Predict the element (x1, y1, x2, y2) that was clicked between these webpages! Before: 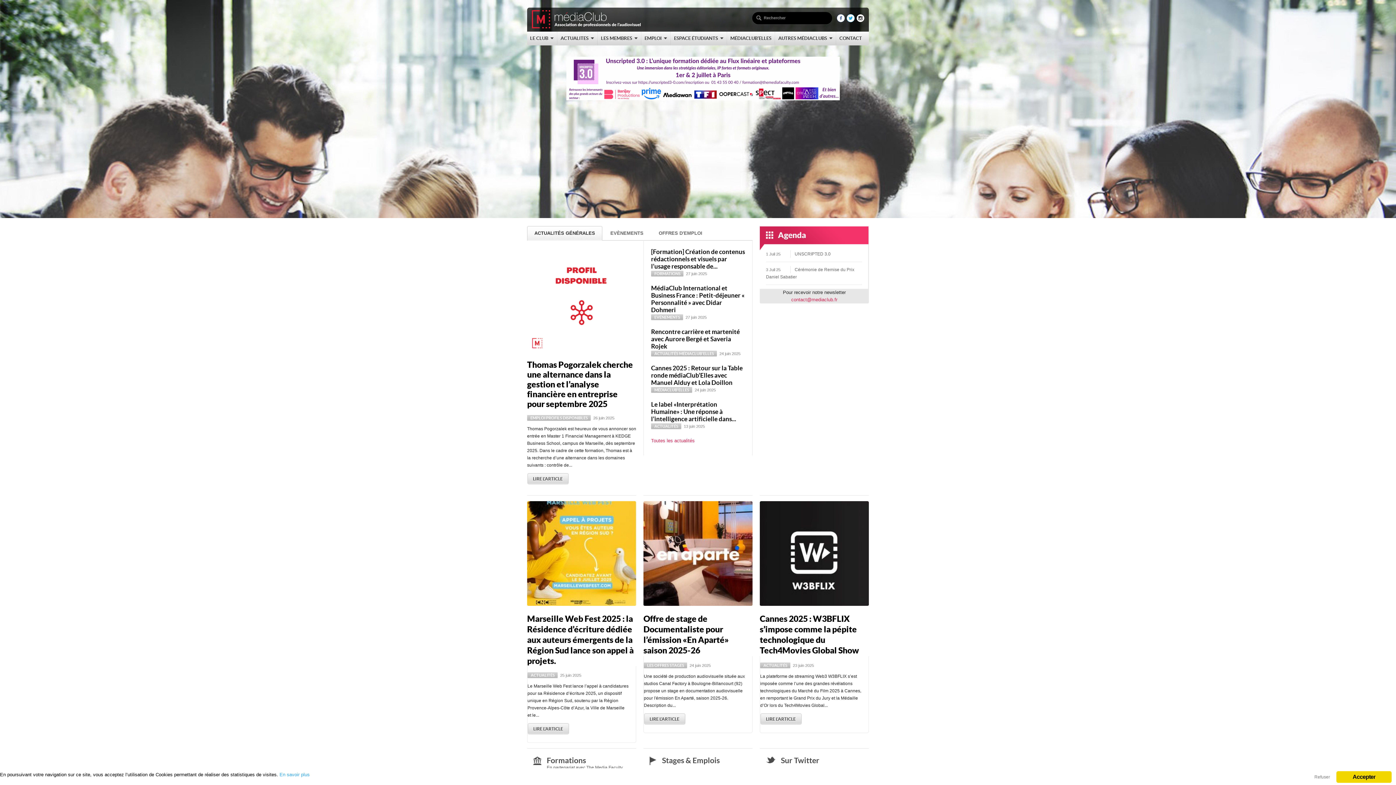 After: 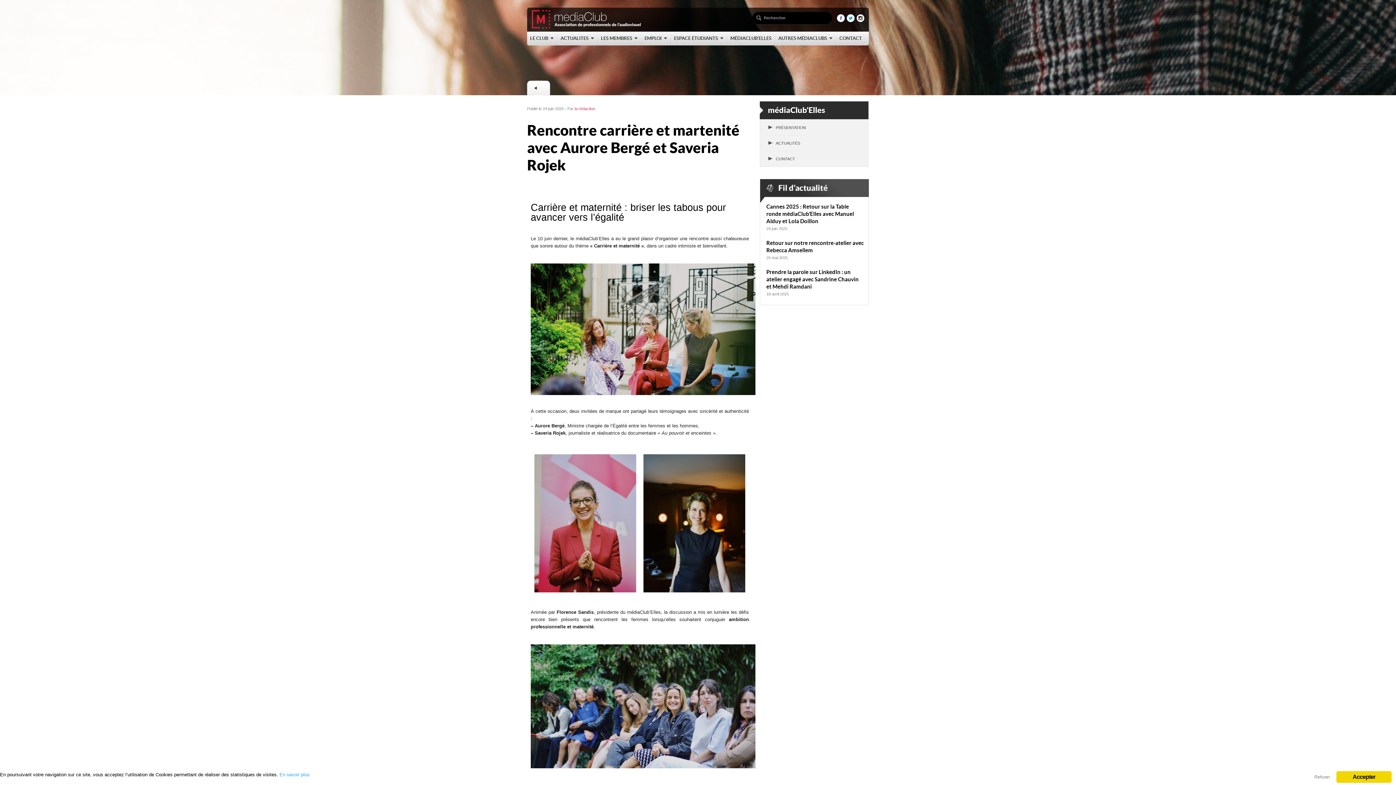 Action: label: Rencontre carrière et martenité avec Aurore Bergé et Saveria Rojek bbox: (651, 328, 740, 349)